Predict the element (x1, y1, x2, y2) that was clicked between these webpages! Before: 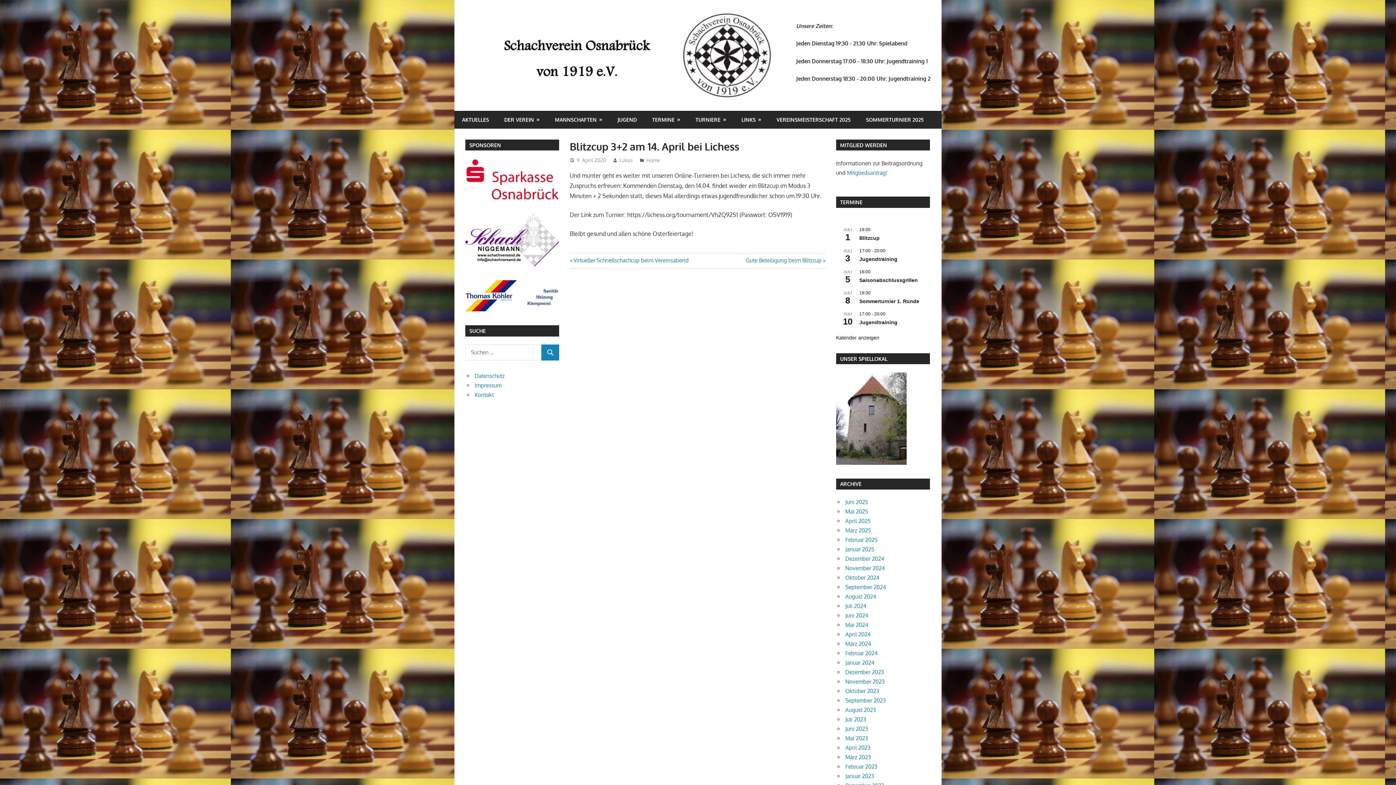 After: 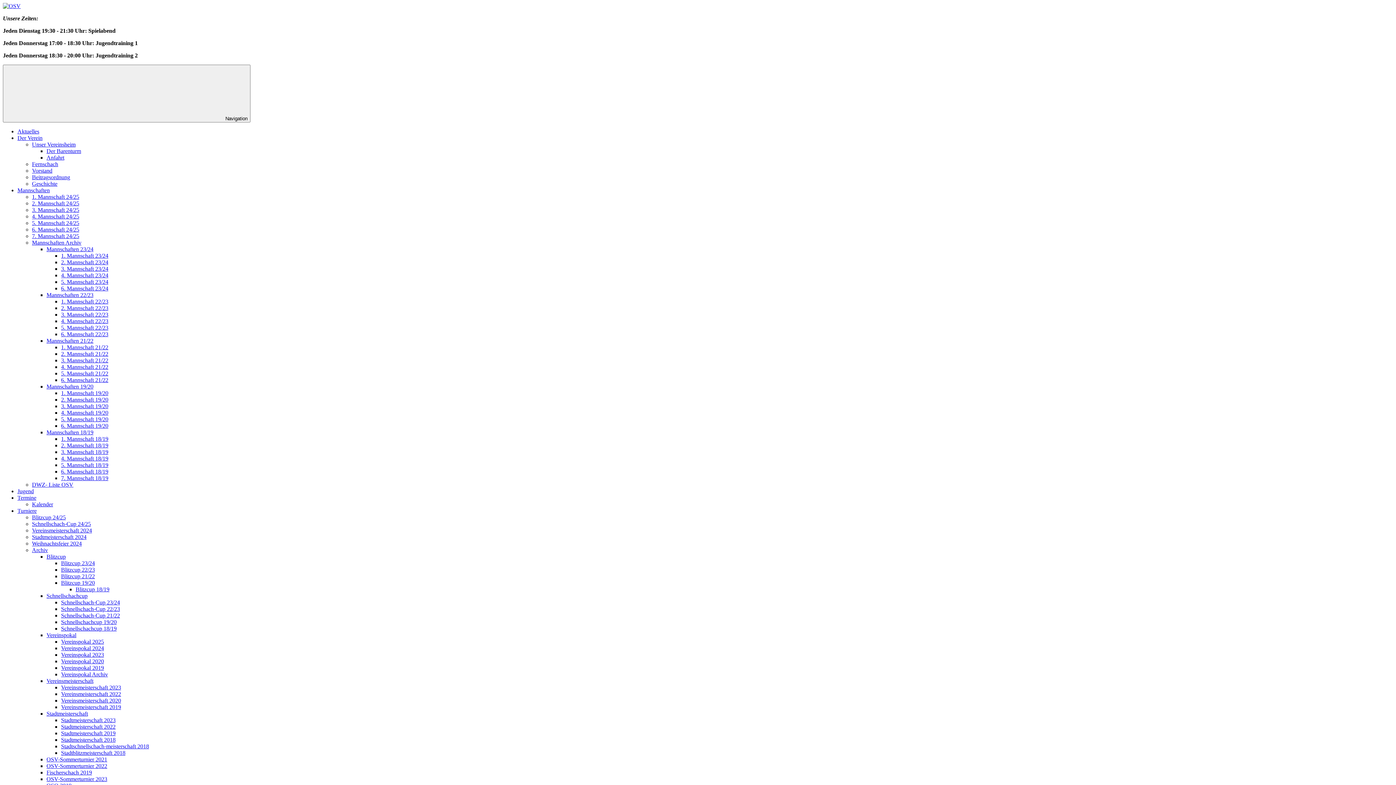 Action: label: Januar 2024 bbox: (845, 659, 874, 666)